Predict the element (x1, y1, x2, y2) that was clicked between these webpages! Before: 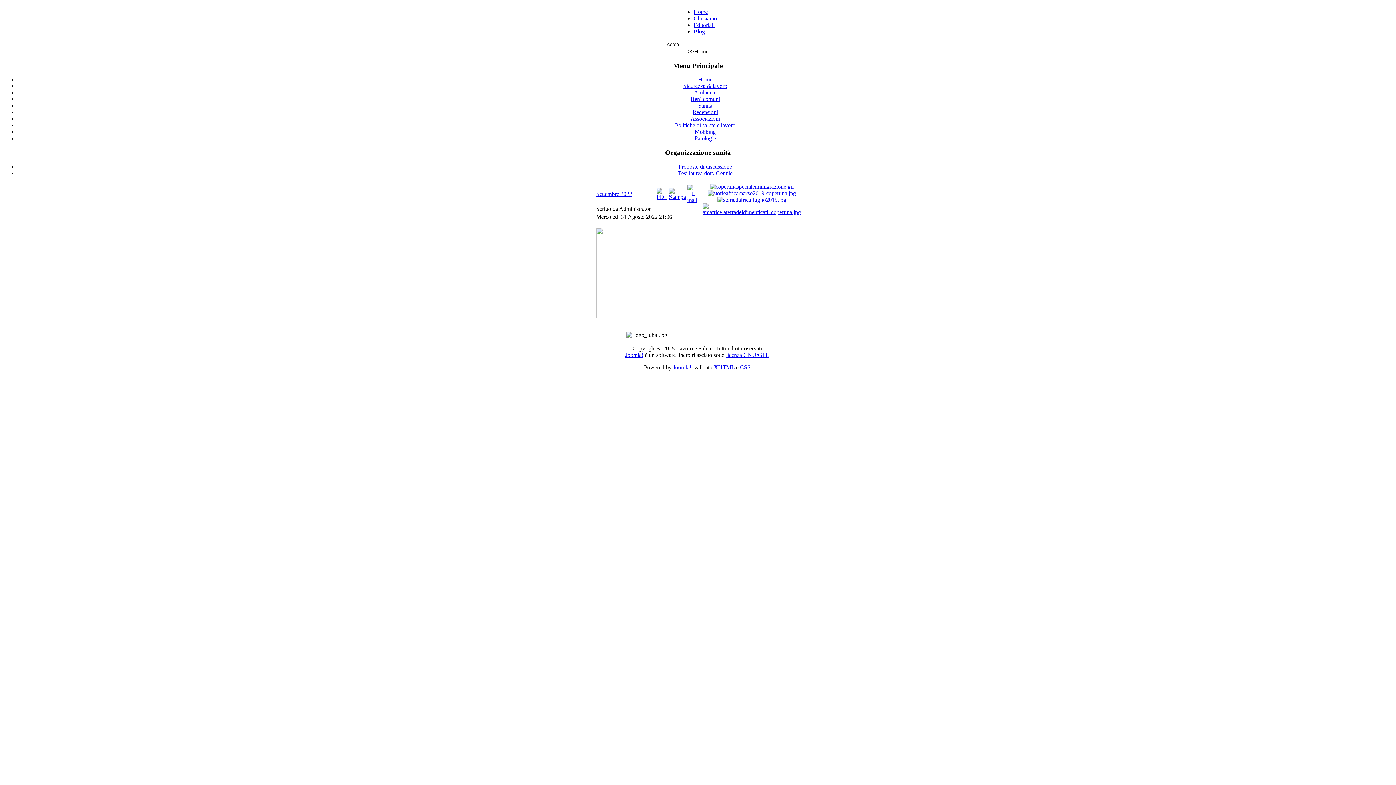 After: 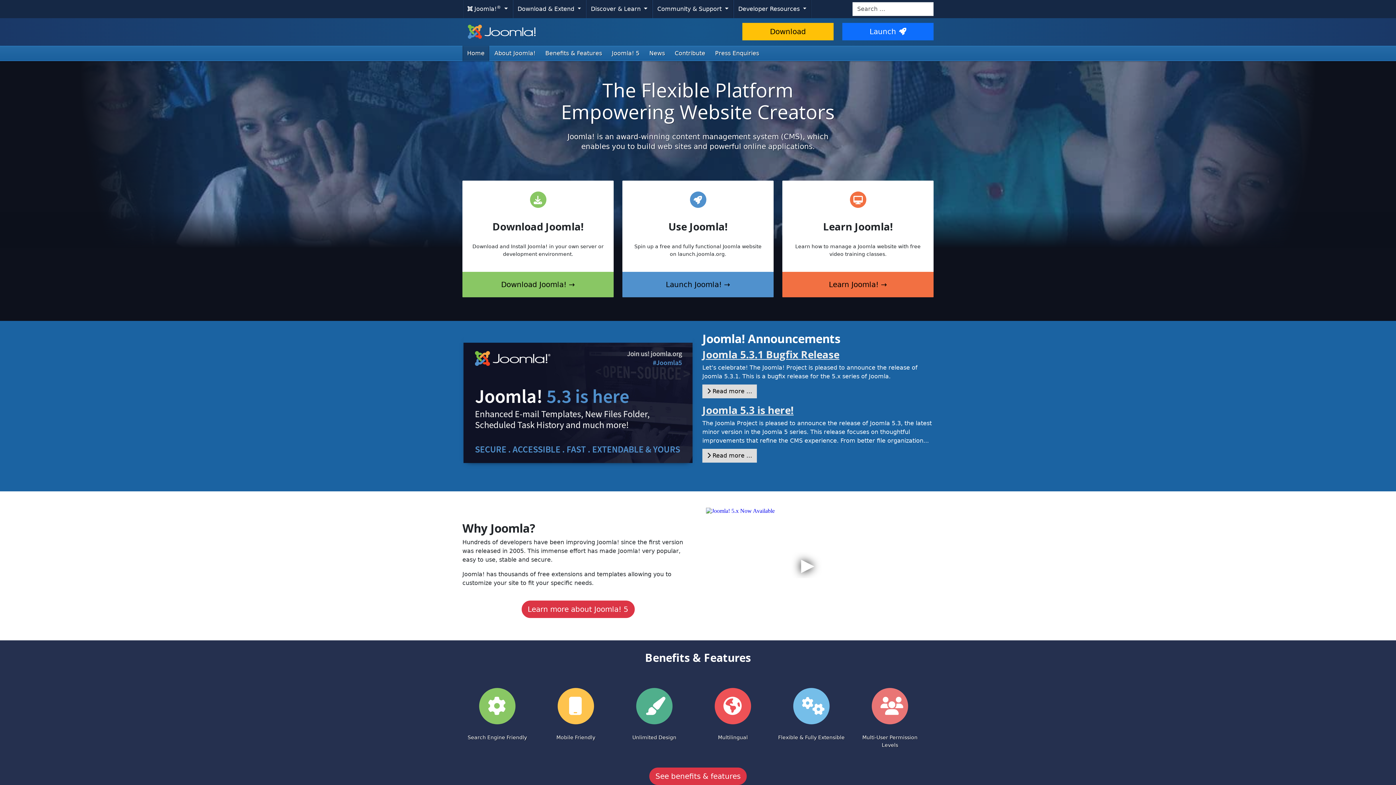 Action: label: Joomla! bbox: (673, 364, 691, 370)